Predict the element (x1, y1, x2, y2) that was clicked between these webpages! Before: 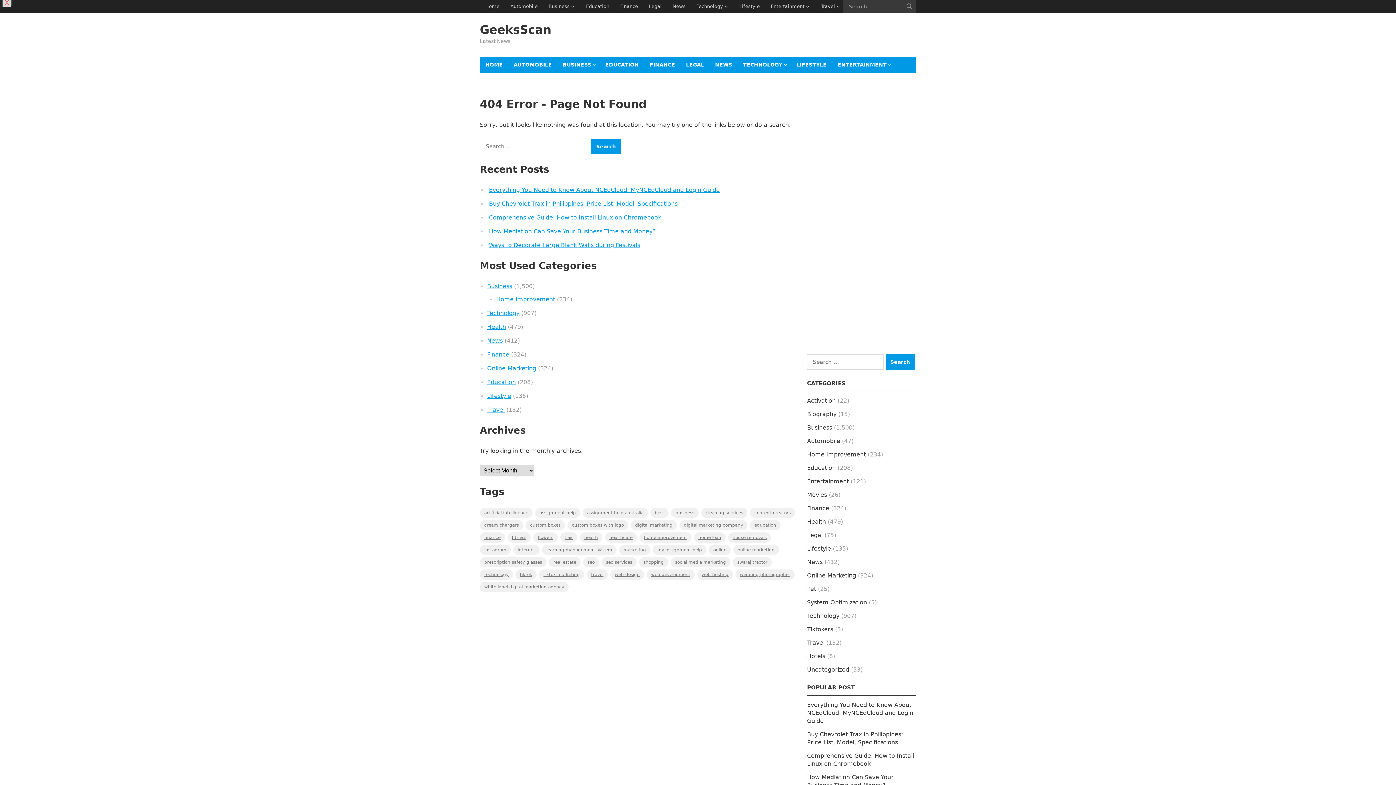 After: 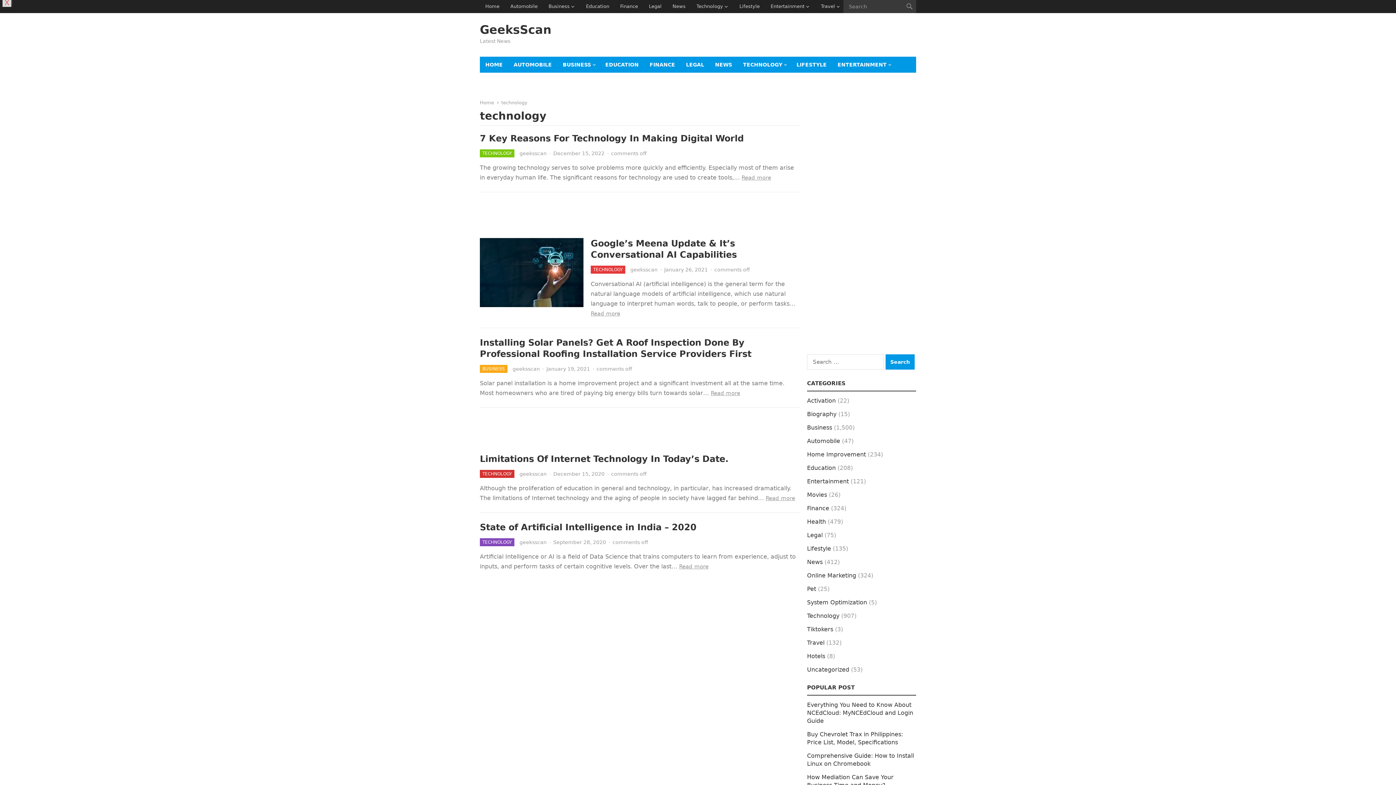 Action: label: technology (5 items) bbox: (480, 569, 513, 580)